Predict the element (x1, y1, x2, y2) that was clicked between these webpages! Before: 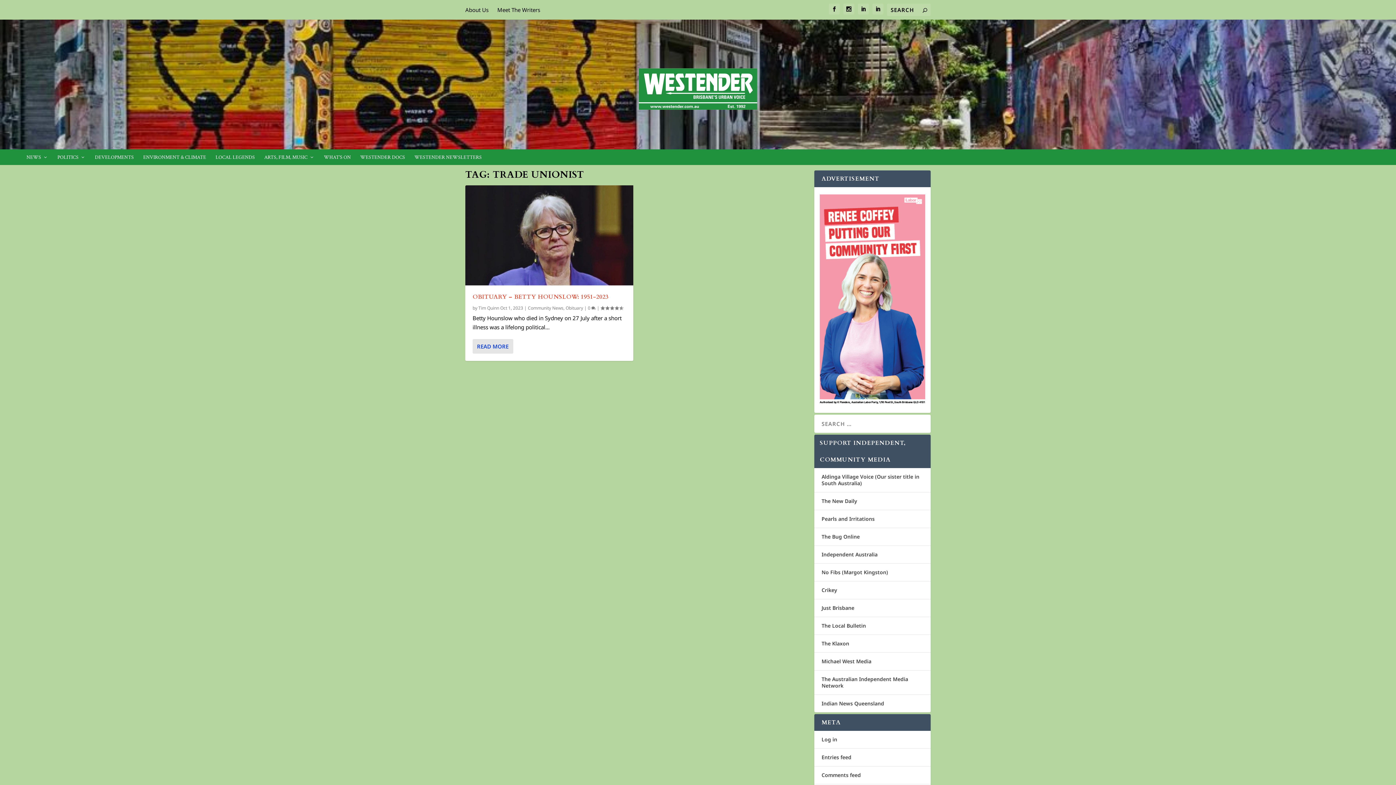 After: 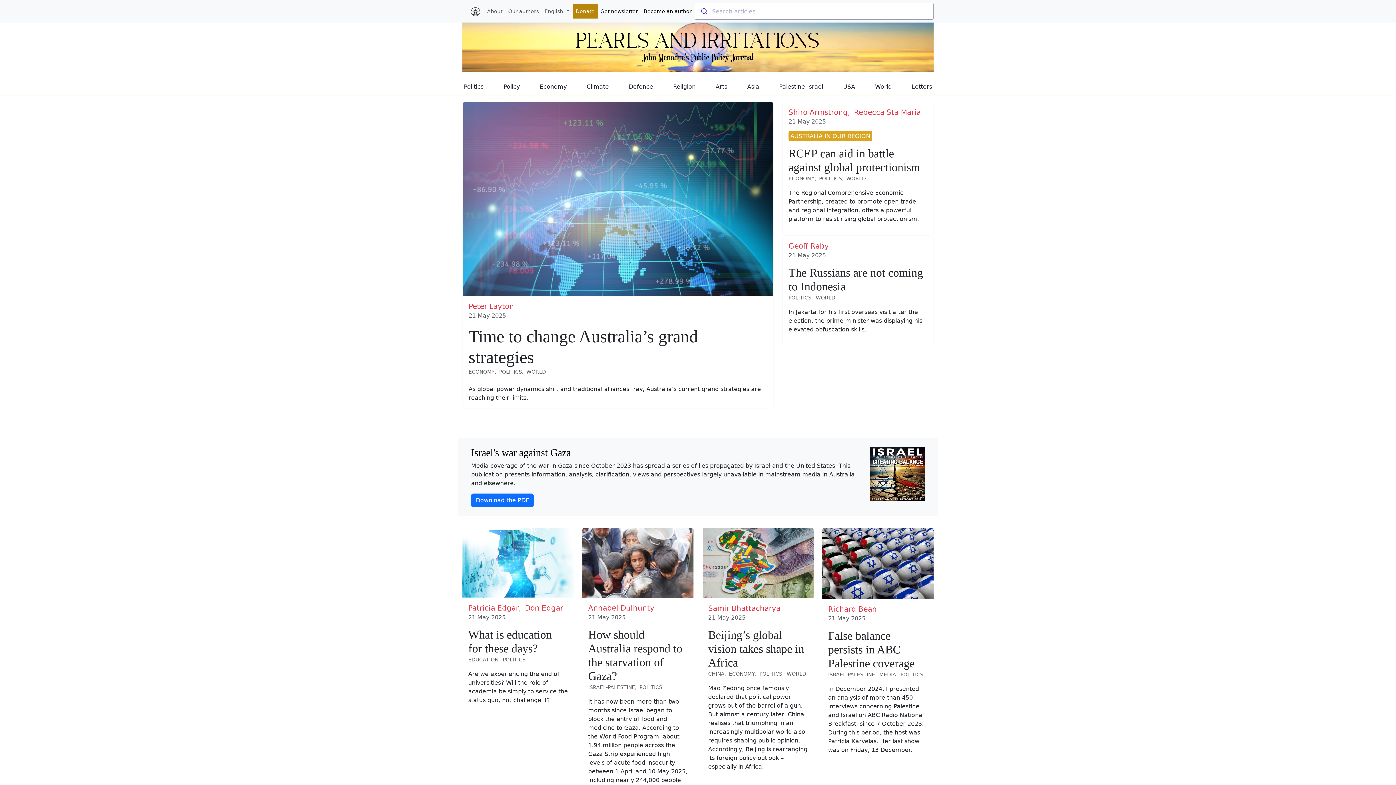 Action: label: Pearls and Irritations bbox: (821, 515, 874, 522)